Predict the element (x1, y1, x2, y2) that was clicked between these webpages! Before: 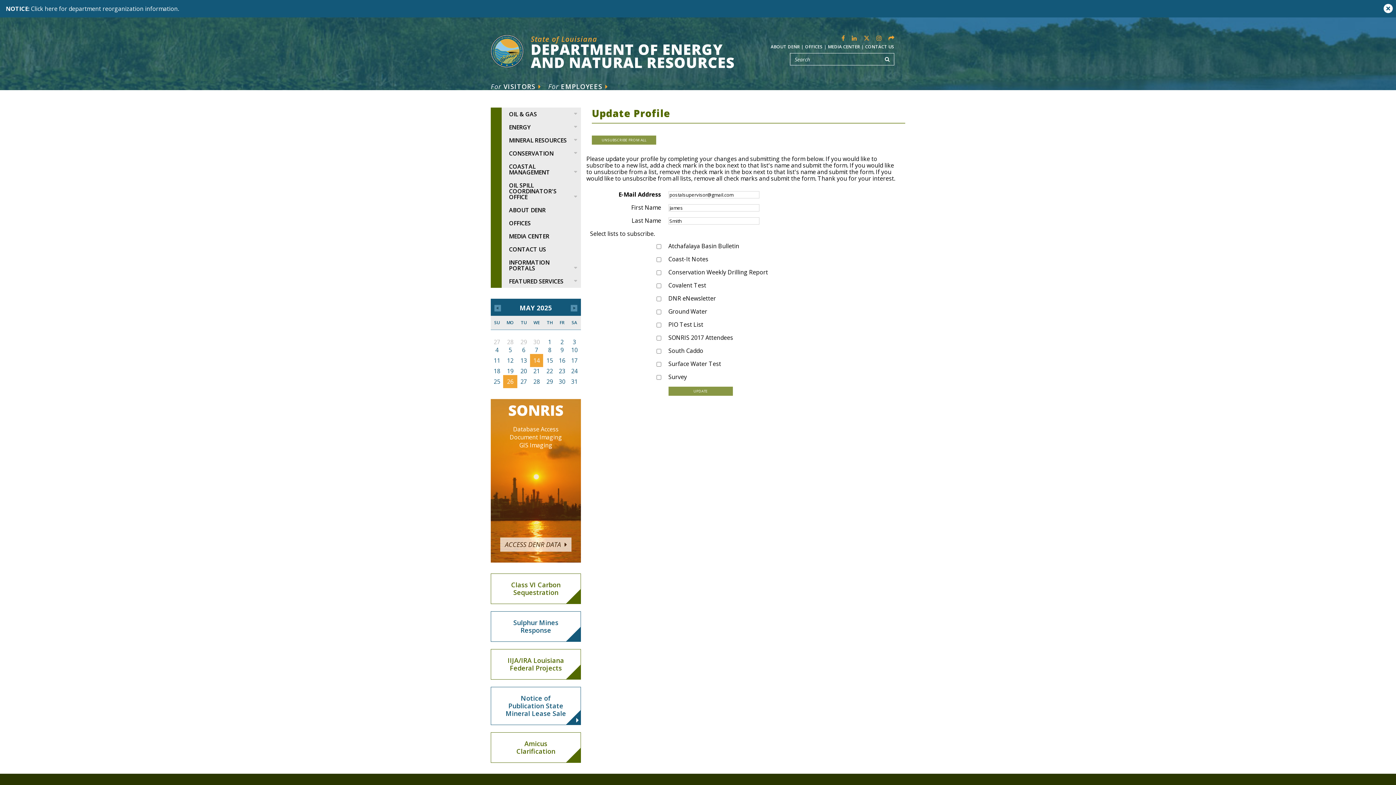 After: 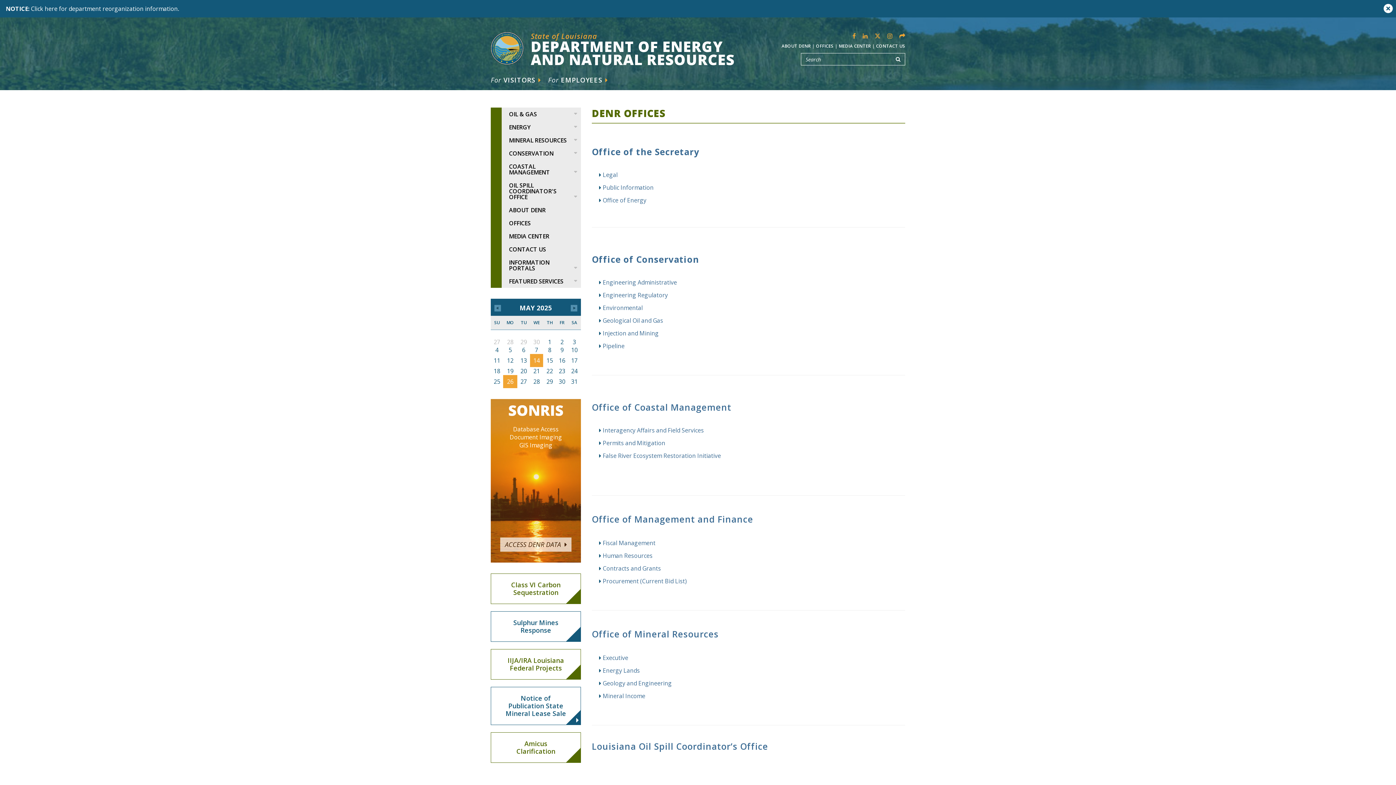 Action: label: OFFICES bbox: (490, 216, 581, 229)